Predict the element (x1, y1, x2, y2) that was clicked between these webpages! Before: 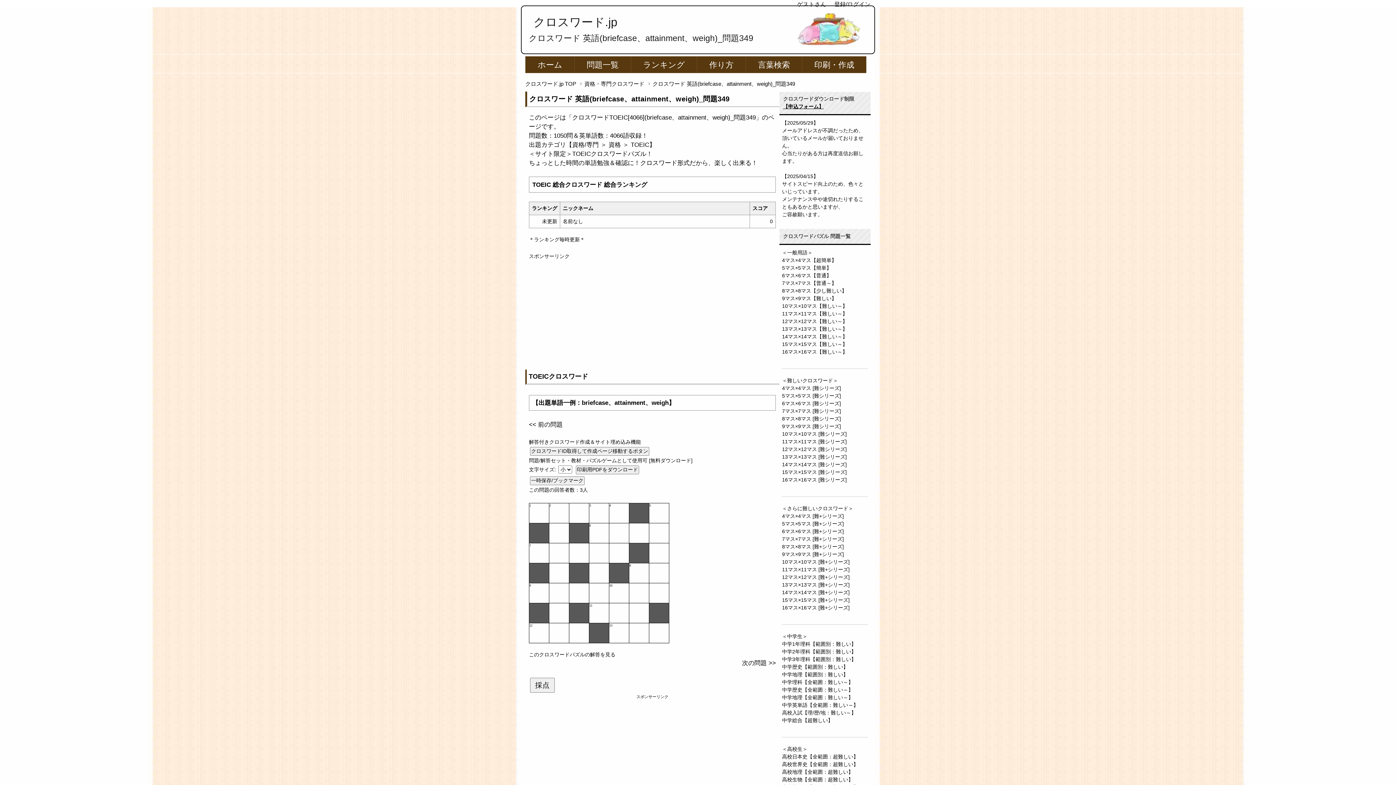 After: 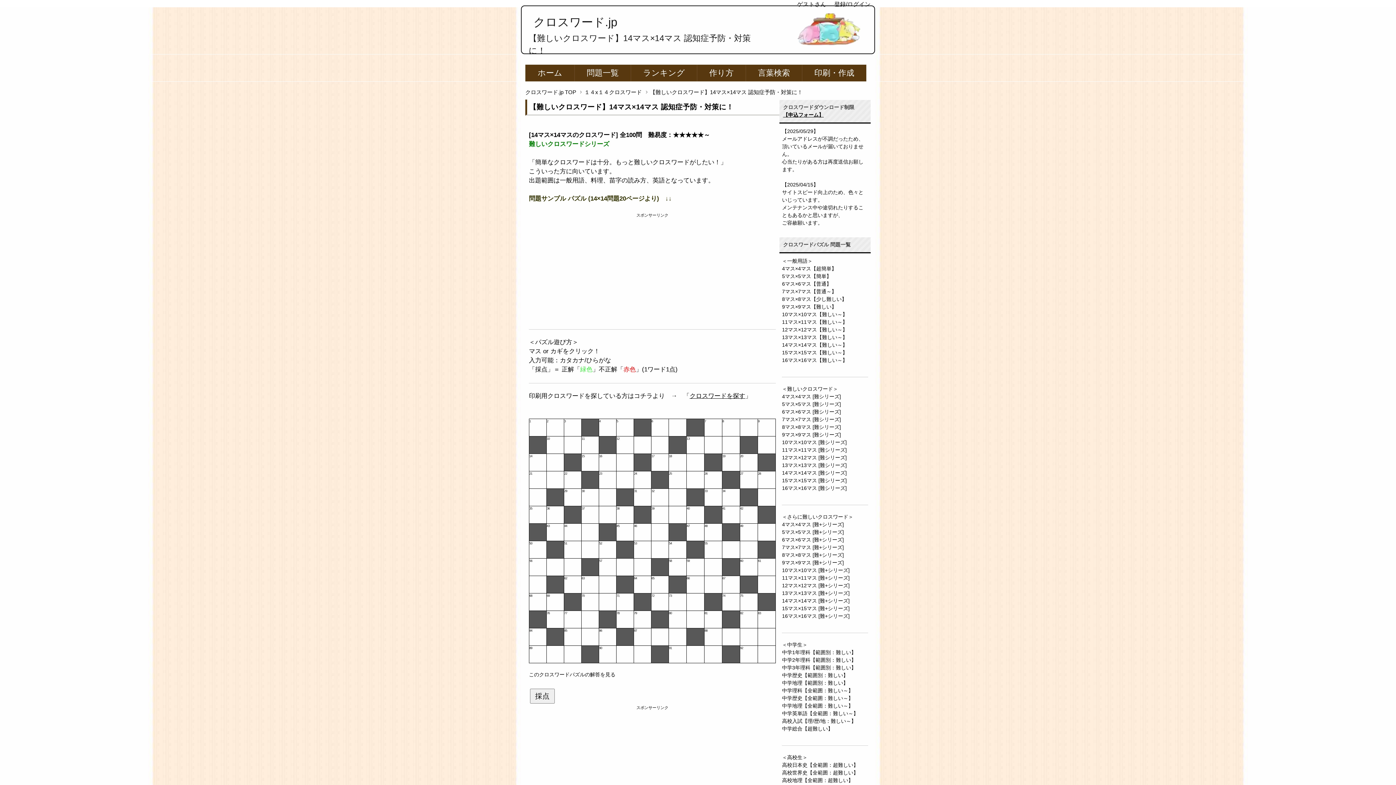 Action: label: 14マス×14マス [難シリーズ] bbox: (782, 461, 846, 467)